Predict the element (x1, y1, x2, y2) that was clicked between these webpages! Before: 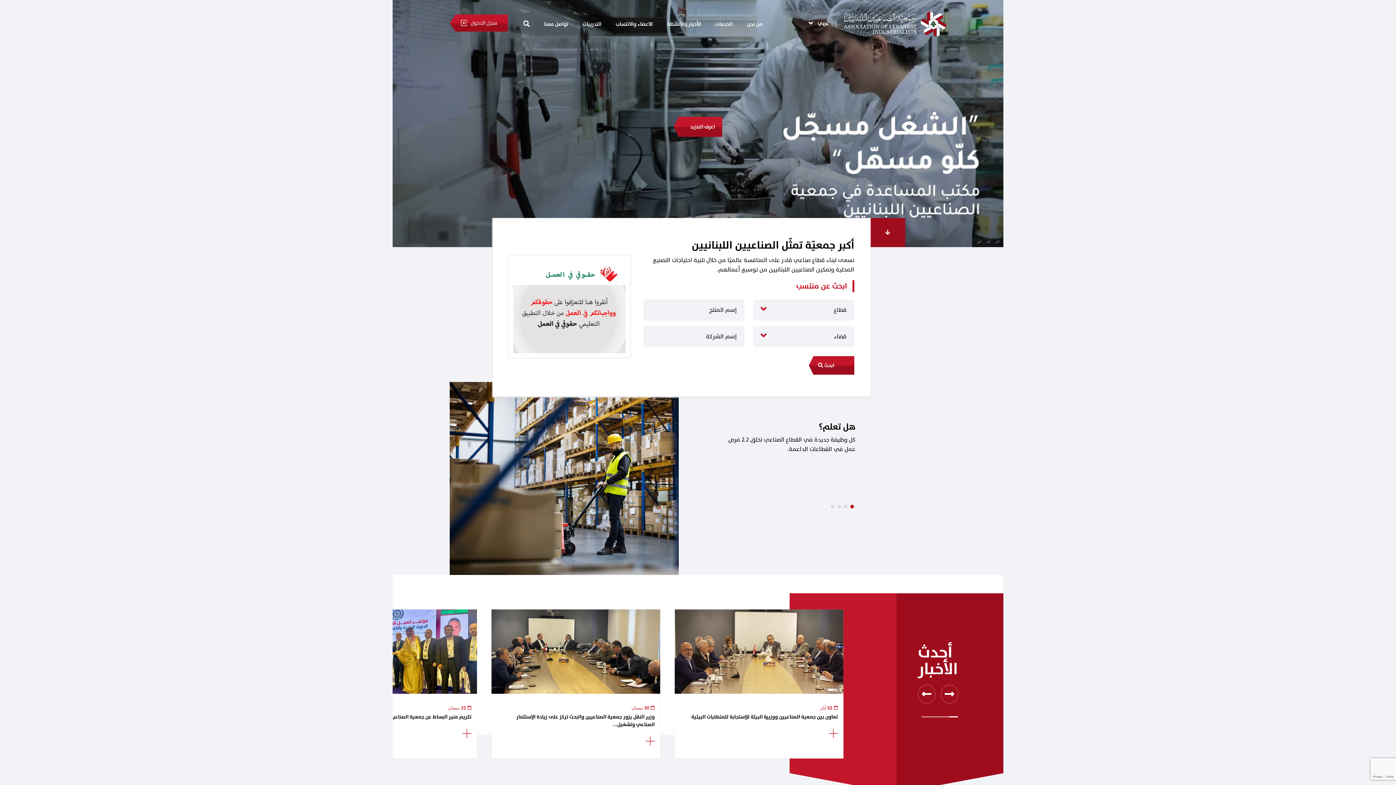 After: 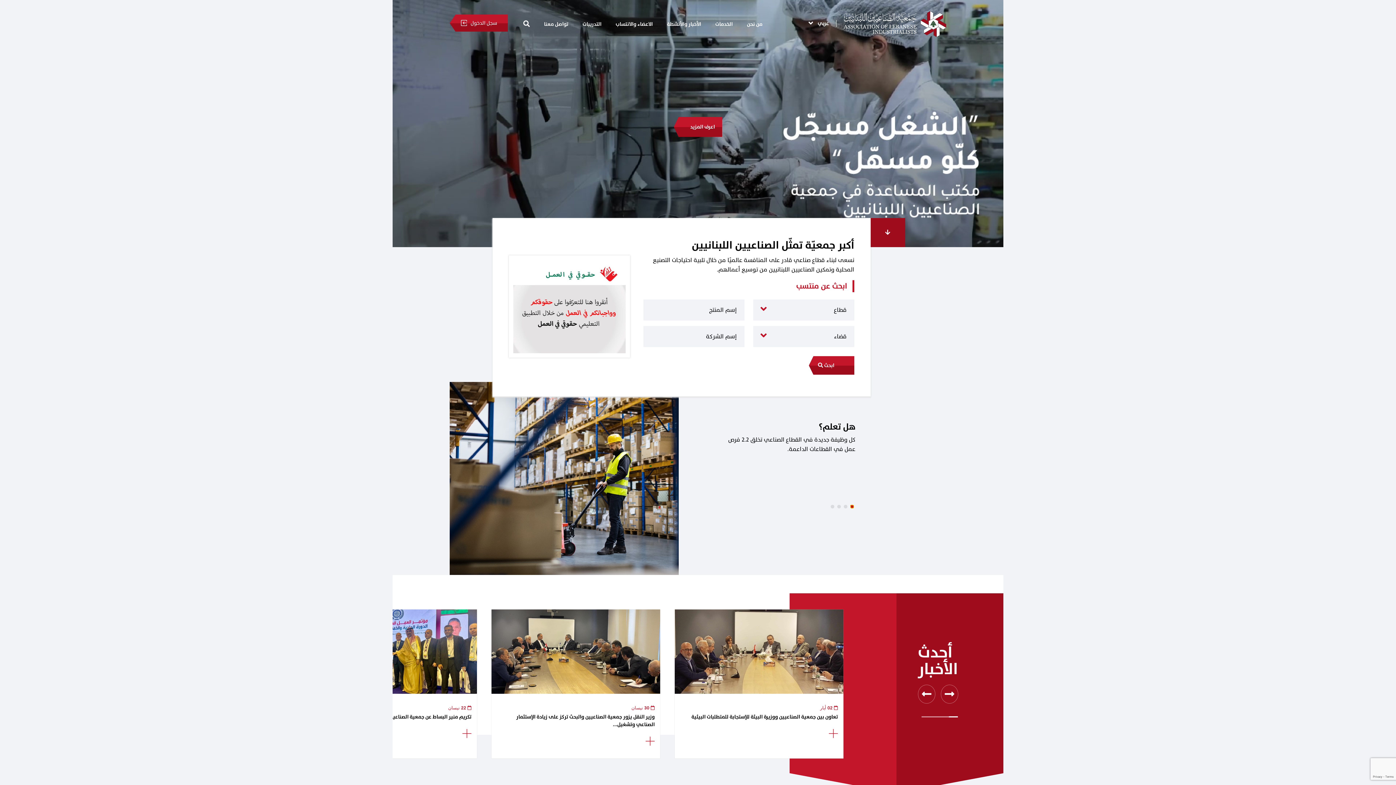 Action: bbox: (850, 505, 854, 508) label: 4 of 4